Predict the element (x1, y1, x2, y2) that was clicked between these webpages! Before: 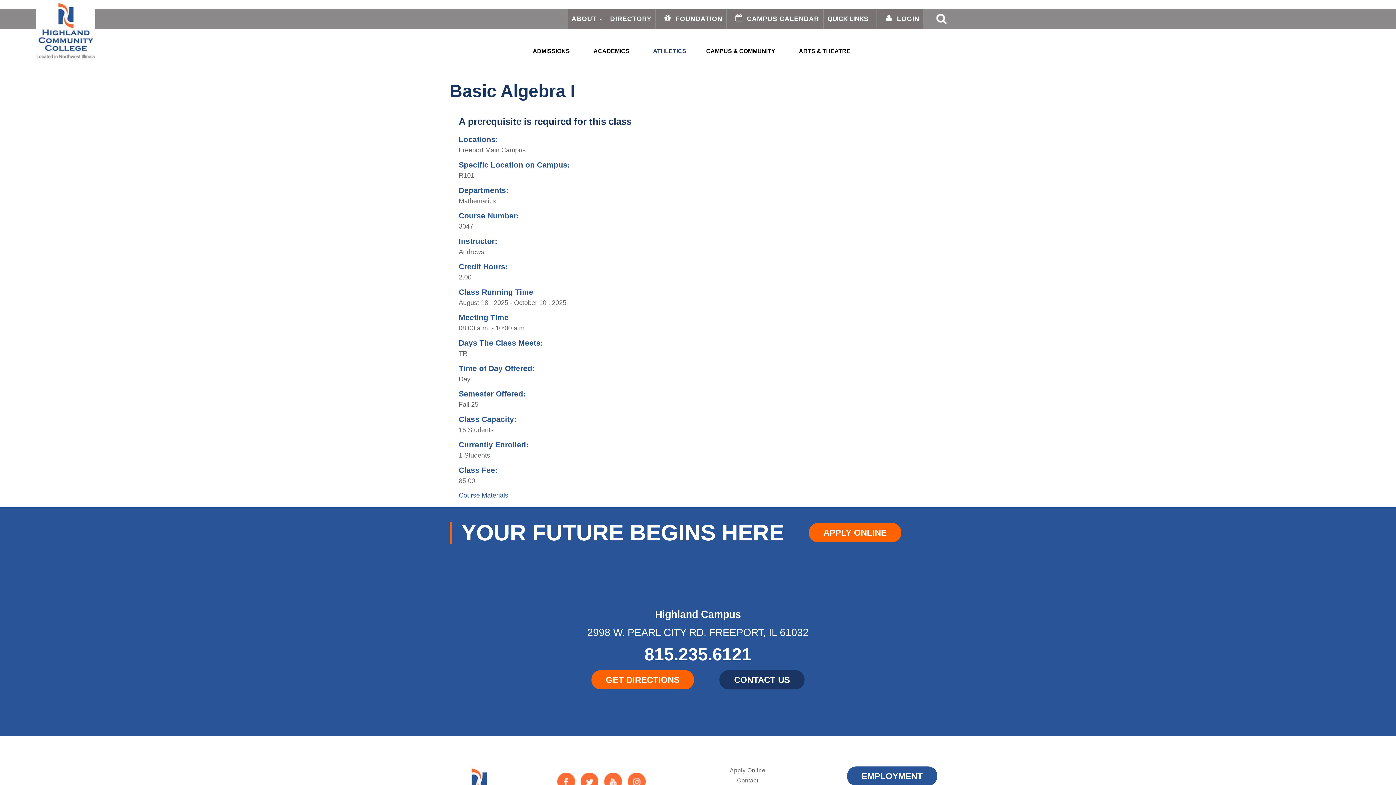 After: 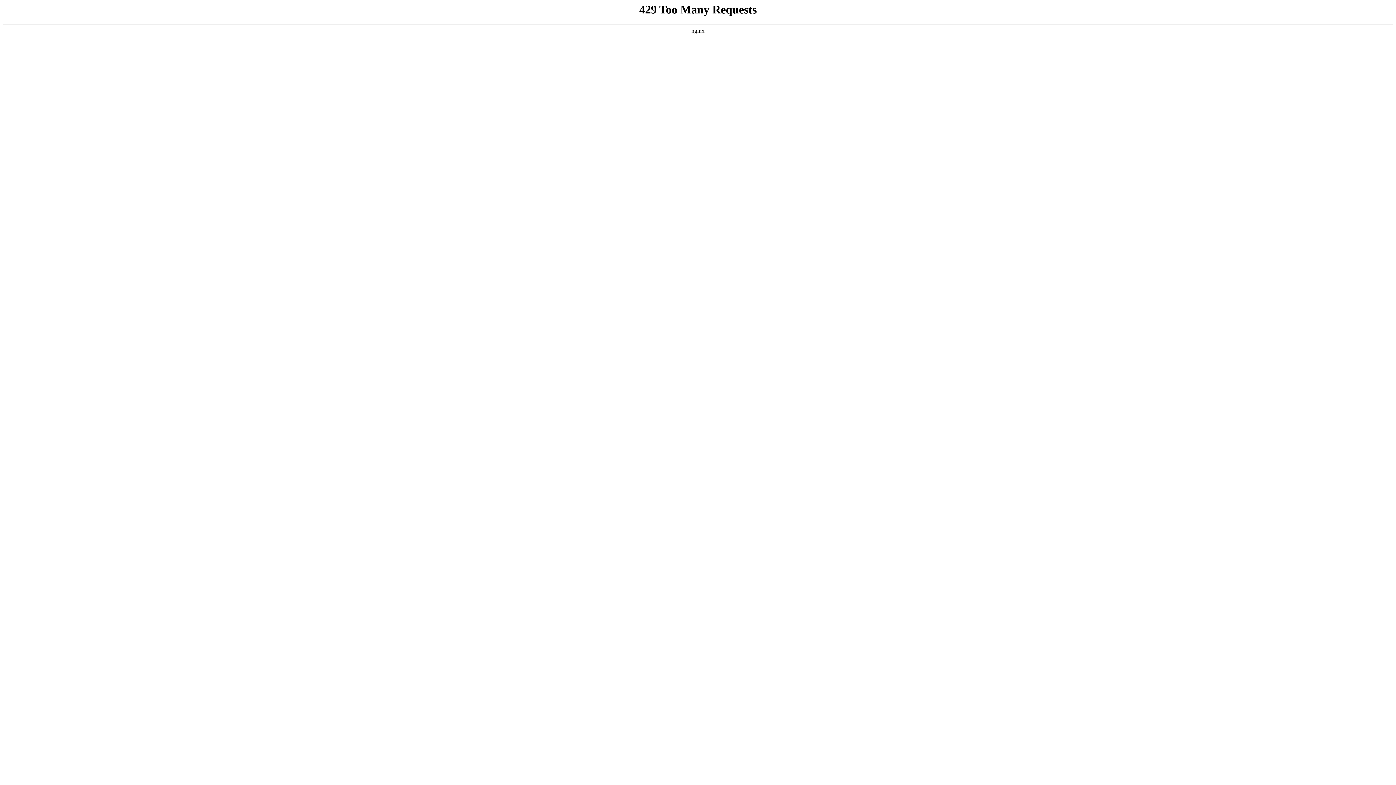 Action: bbox: (847, 766, 937, 786) label: EMPLOYMENT